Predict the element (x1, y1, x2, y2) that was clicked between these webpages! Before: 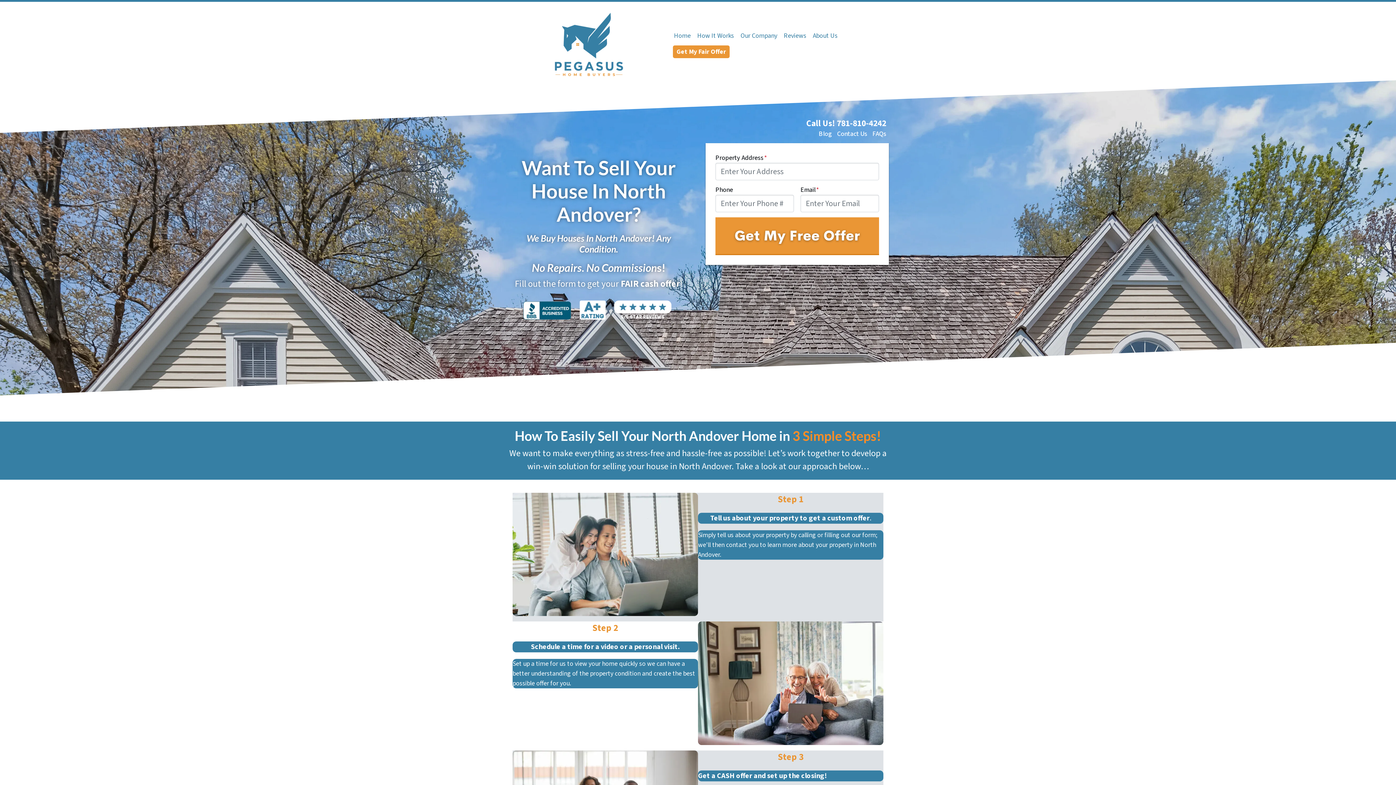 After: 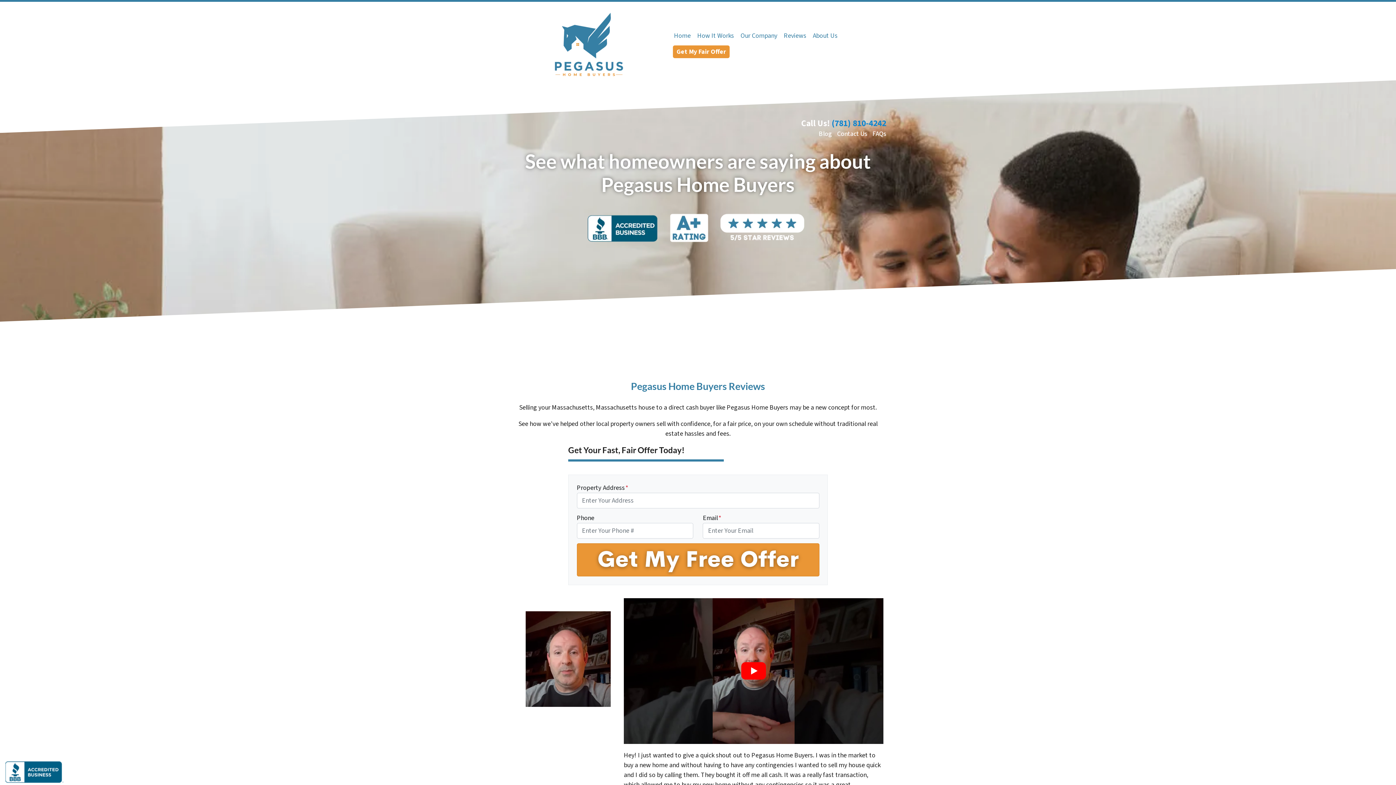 Action: bbox: (780, 27, 809, 44) label: Reviews